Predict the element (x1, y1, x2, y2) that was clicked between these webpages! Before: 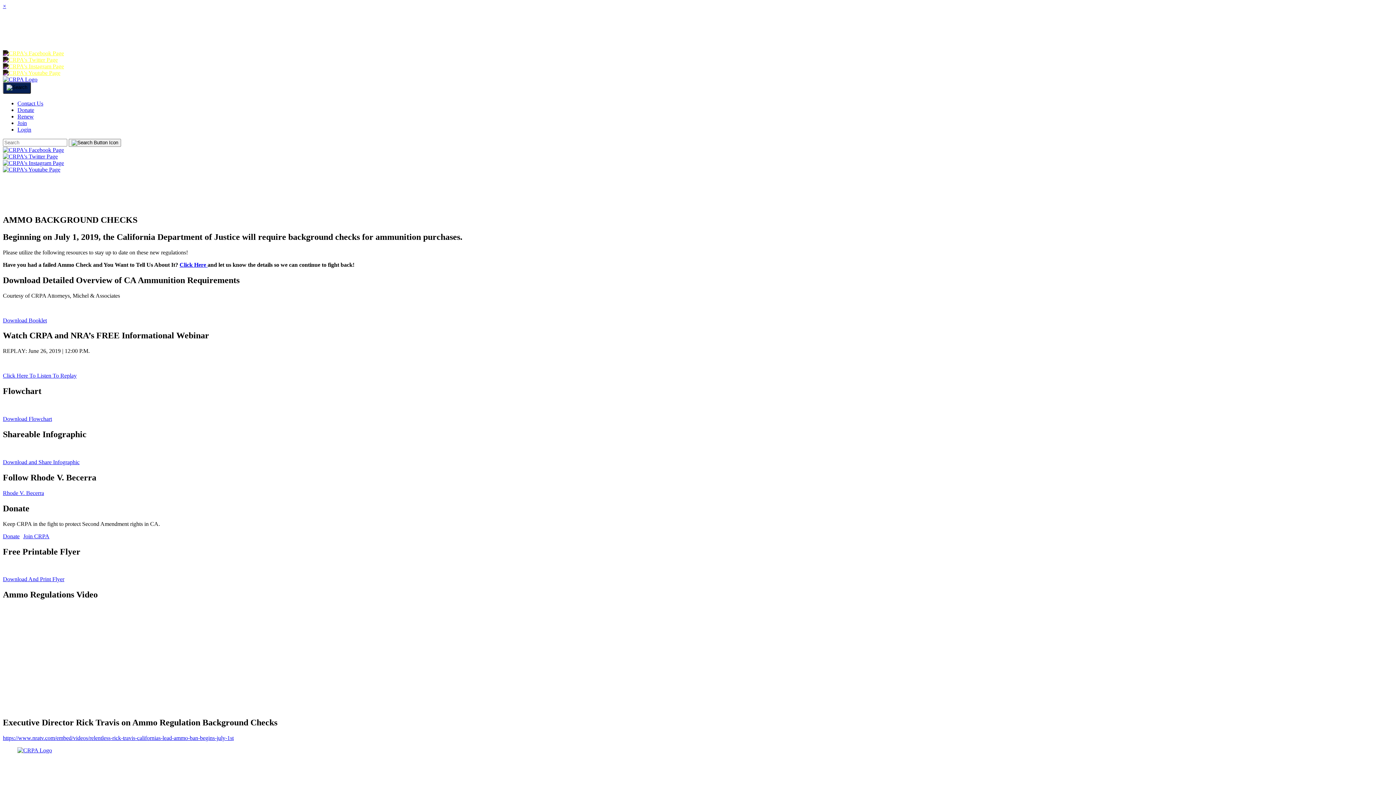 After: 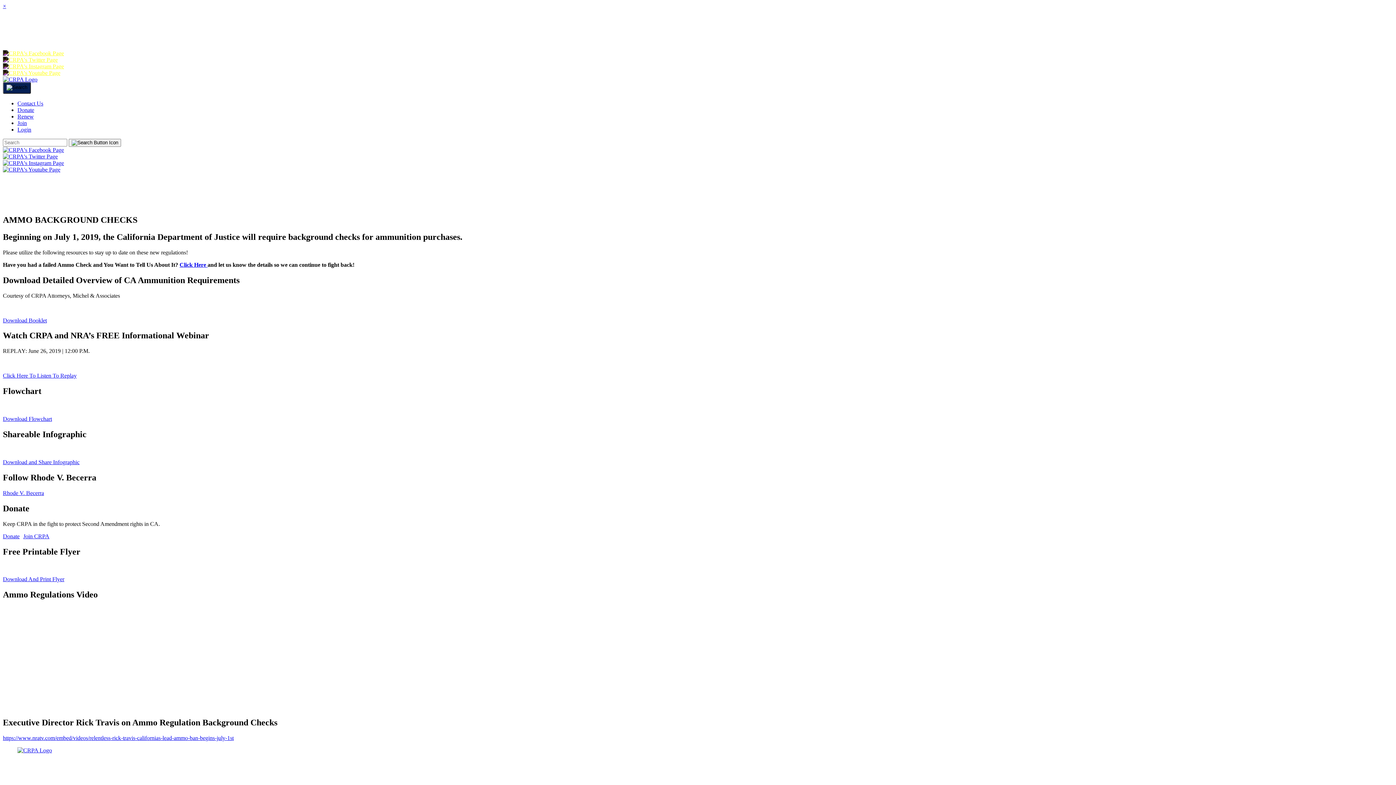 Action: bbox: (2, 317, 46, 323) label: Download Booklet